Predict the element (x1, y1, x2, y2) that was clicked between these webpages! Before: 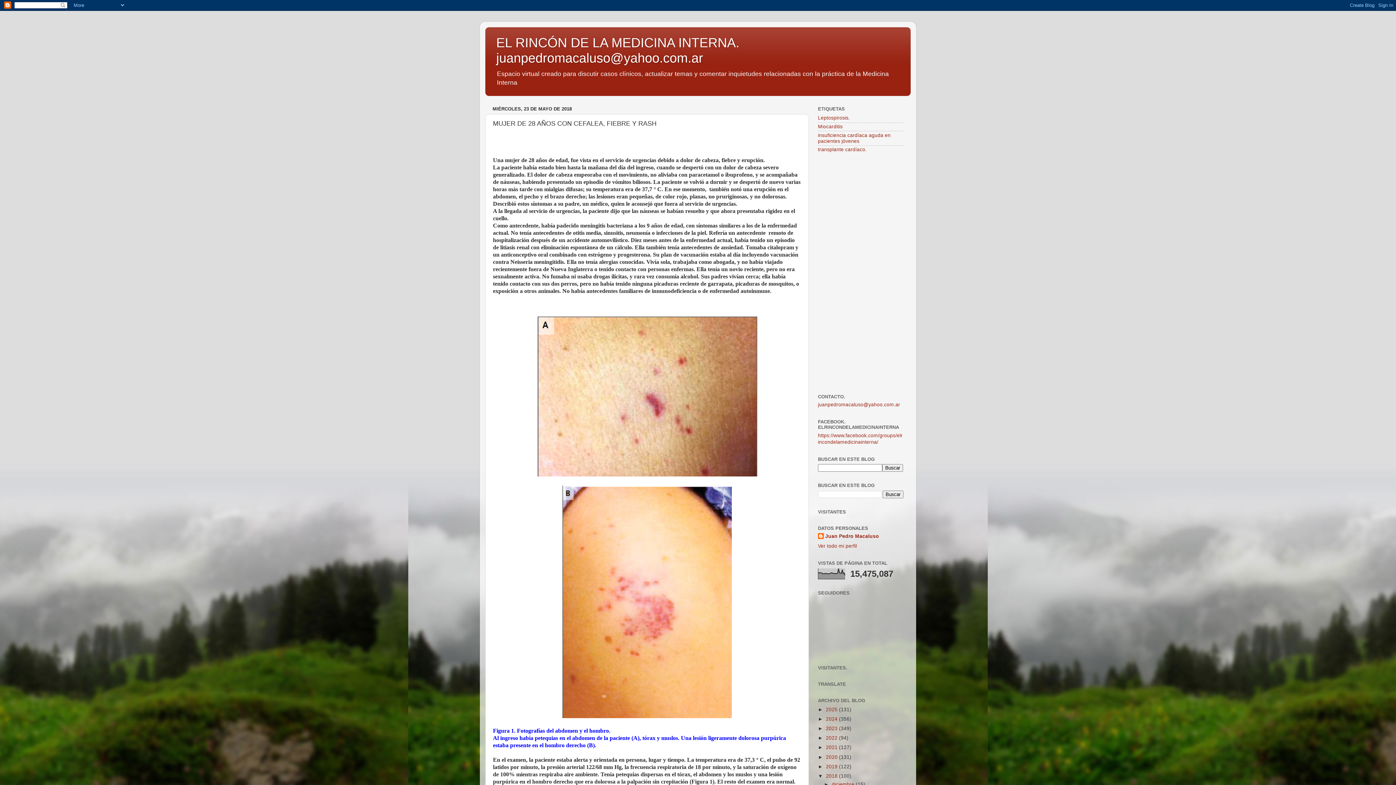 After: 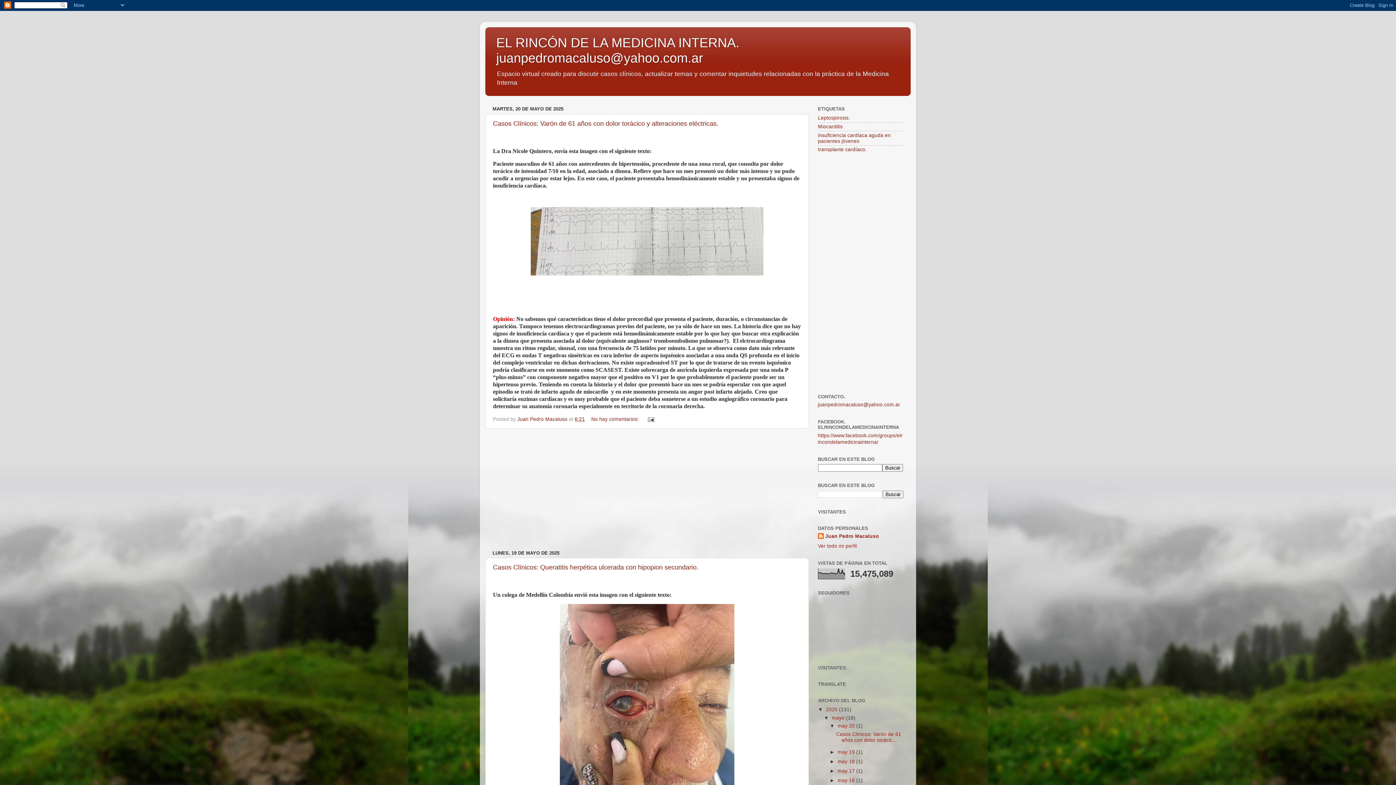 Action: label: EL RINCÓN DE LA MEDICINA INTERNA. juanpedromacaluso@yahoo.com.ar bbox: (496, 35, 739, 65)